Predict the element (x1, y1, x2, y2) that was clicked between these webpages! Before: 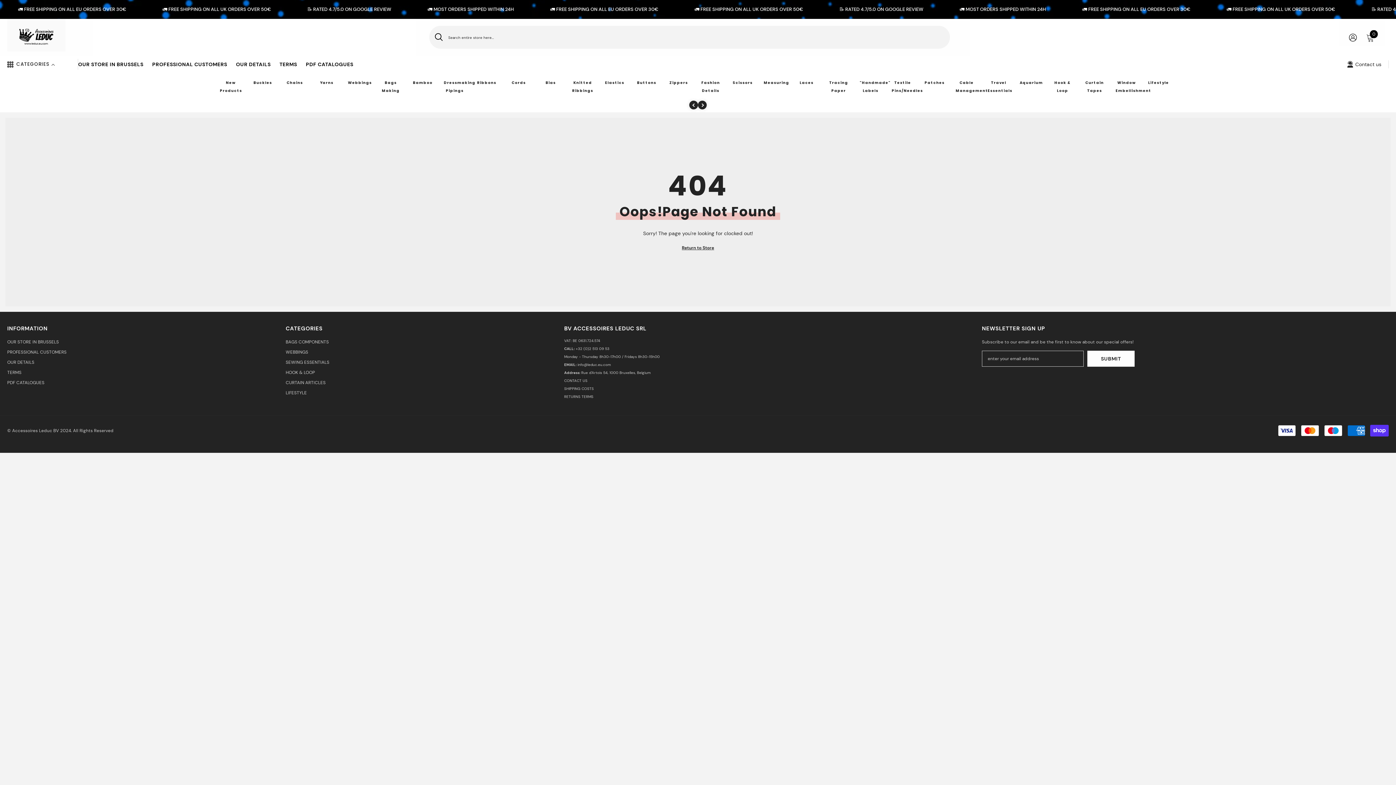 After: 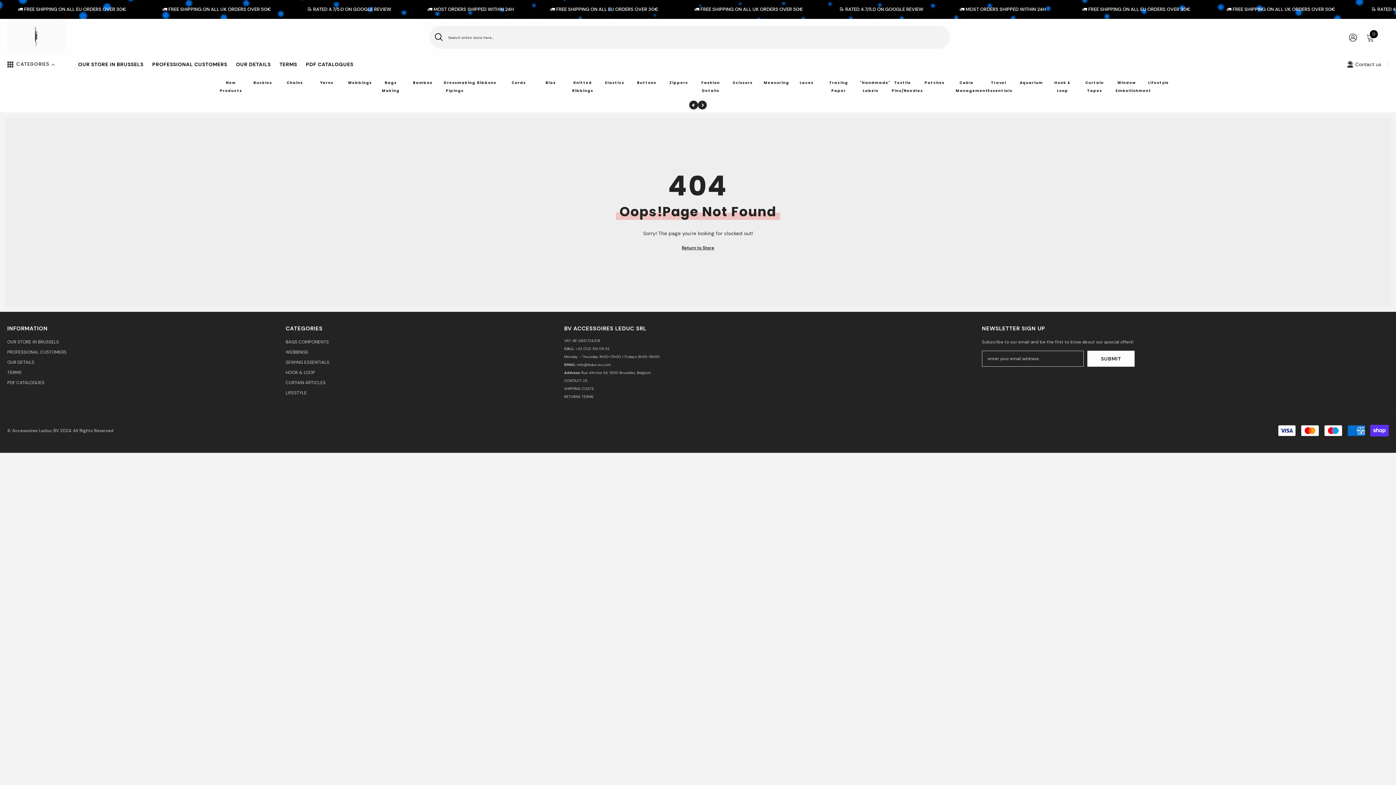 Action: bbox: (689, 100, 698, 109)